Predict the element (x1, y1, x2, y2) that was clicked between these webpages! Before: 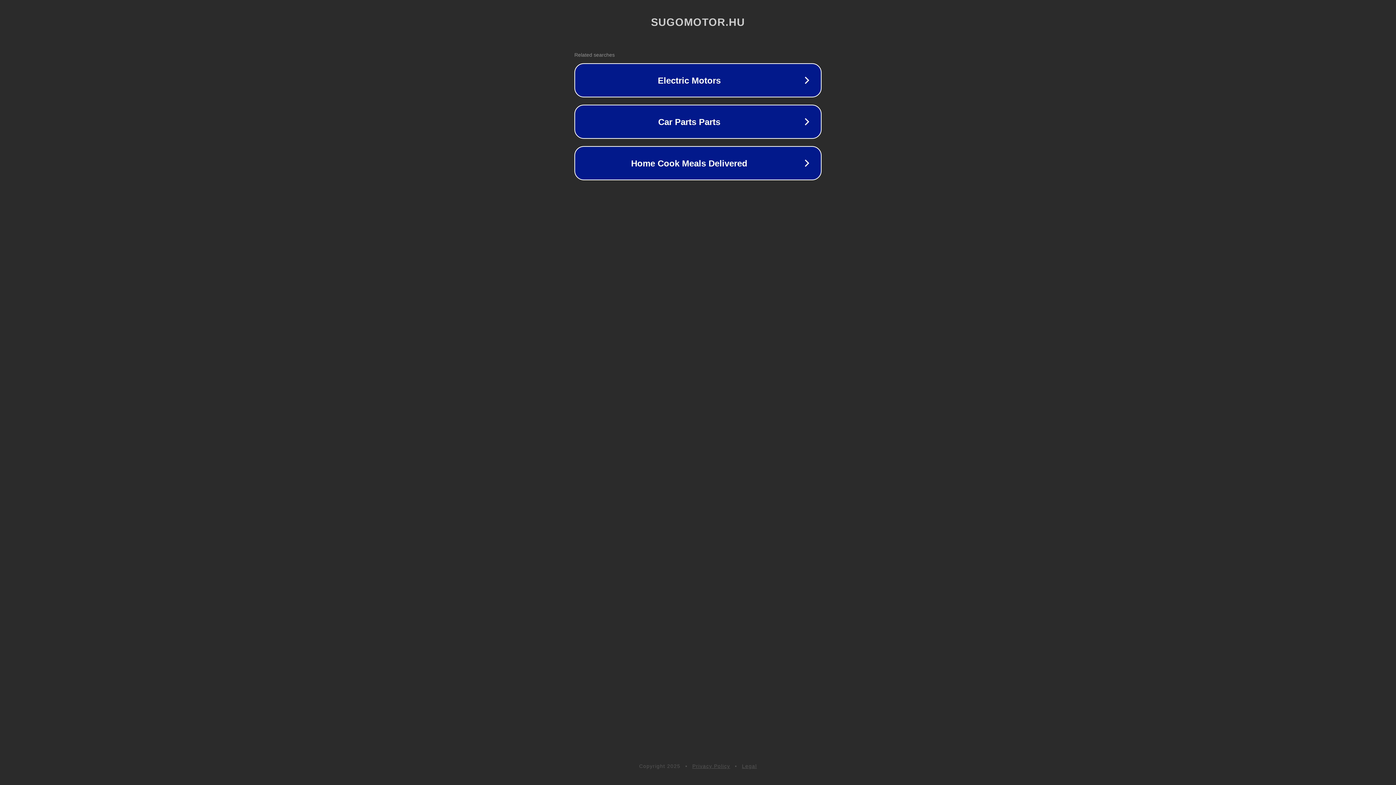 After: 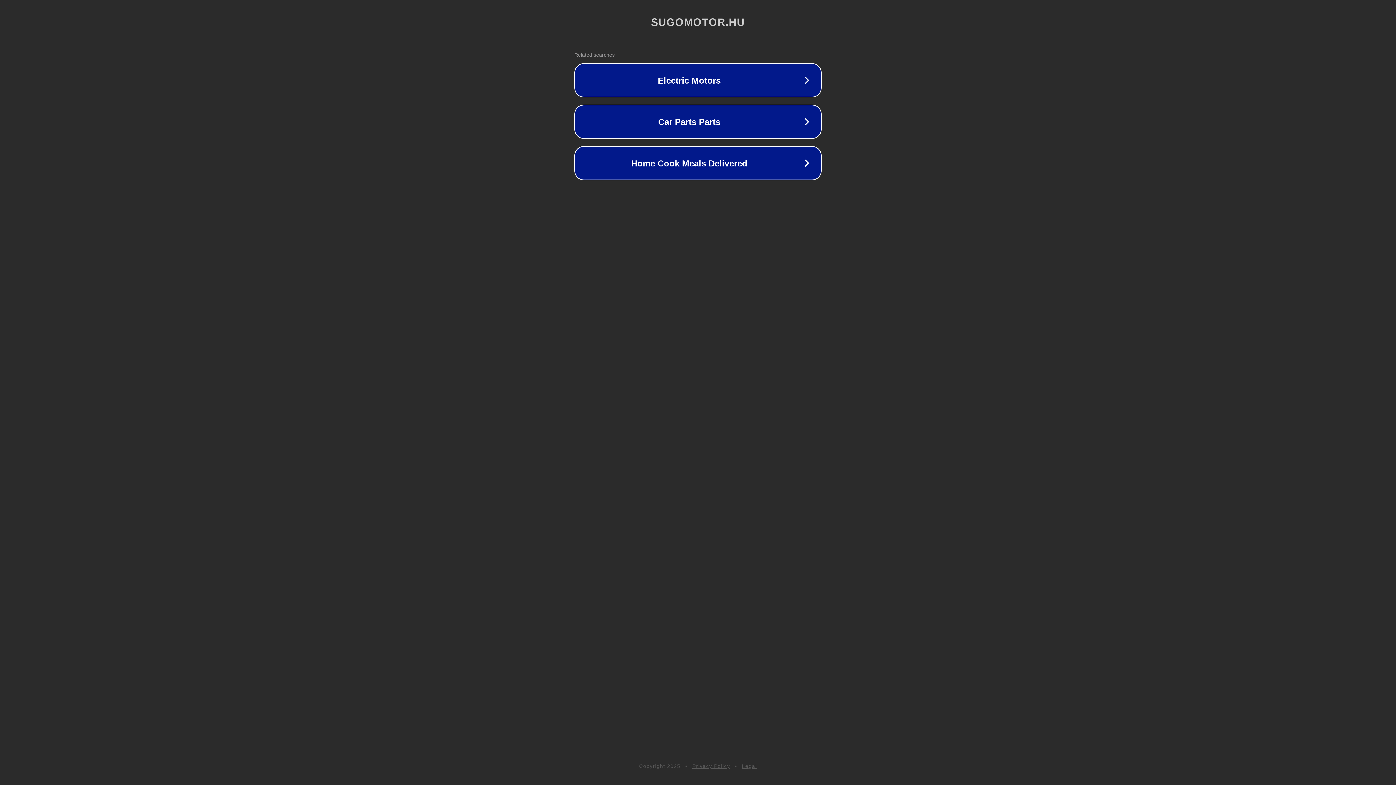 Action: label: Legal bbox: (742, 763, 757, 769)